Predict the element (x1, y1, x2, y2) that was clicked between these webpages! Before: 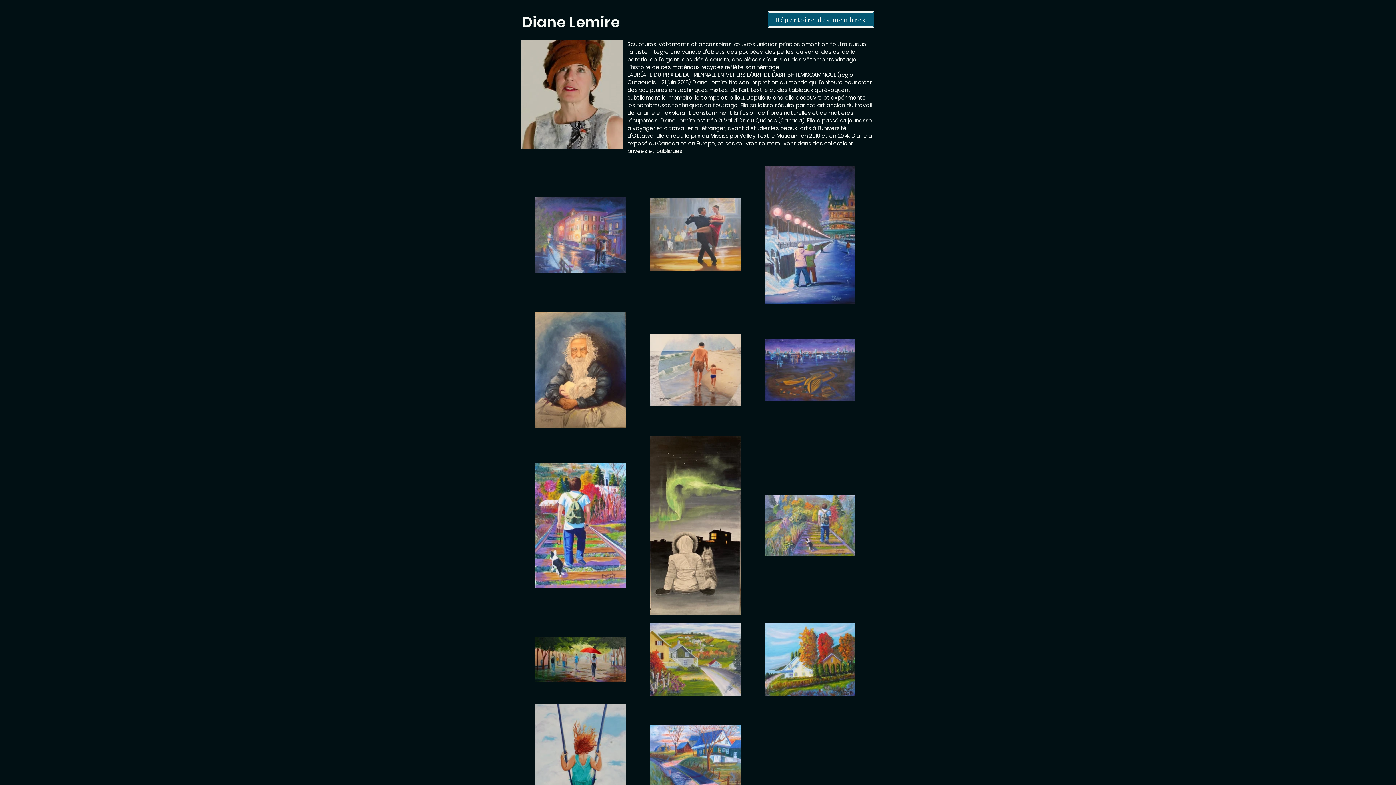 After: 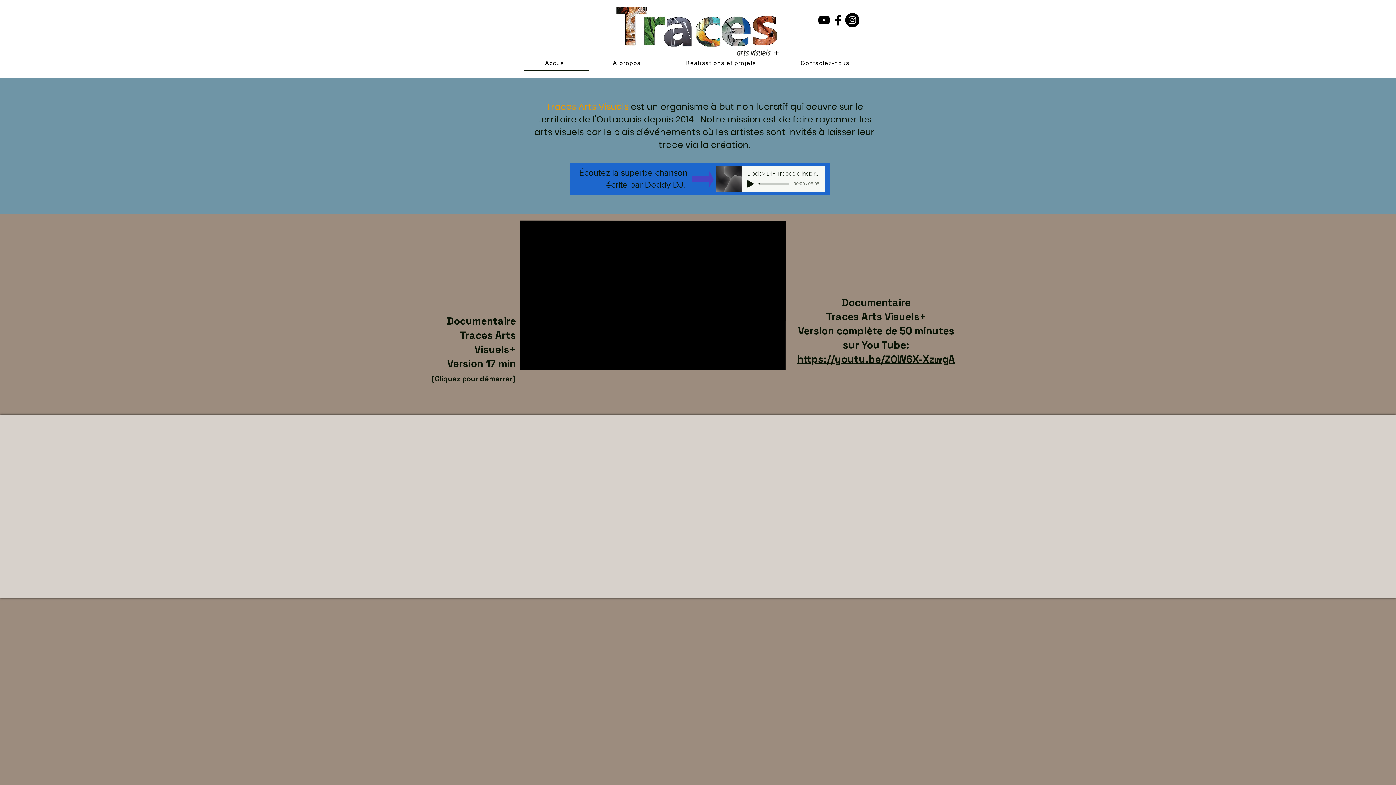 Action: label: Répertoire des membres bbox: (768, 11, 874, 27)